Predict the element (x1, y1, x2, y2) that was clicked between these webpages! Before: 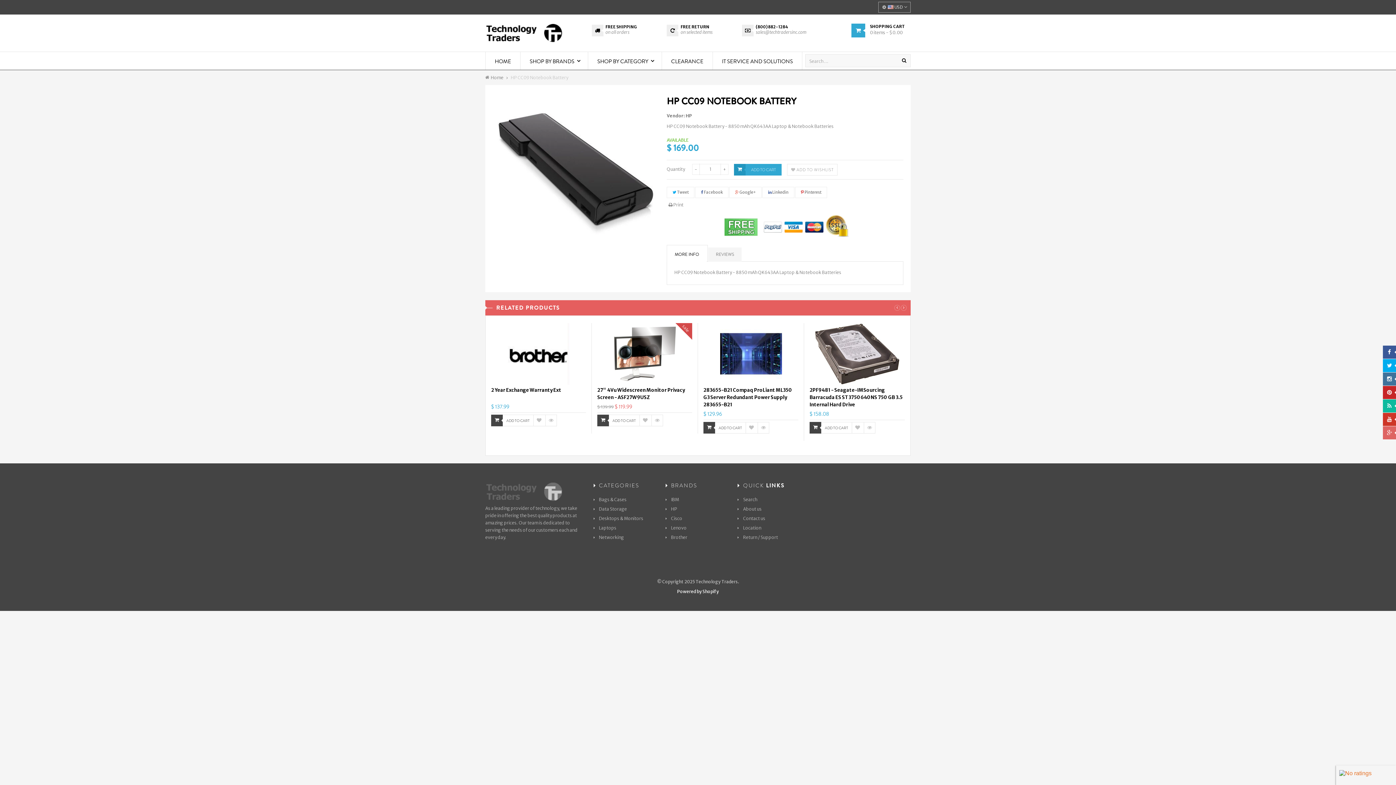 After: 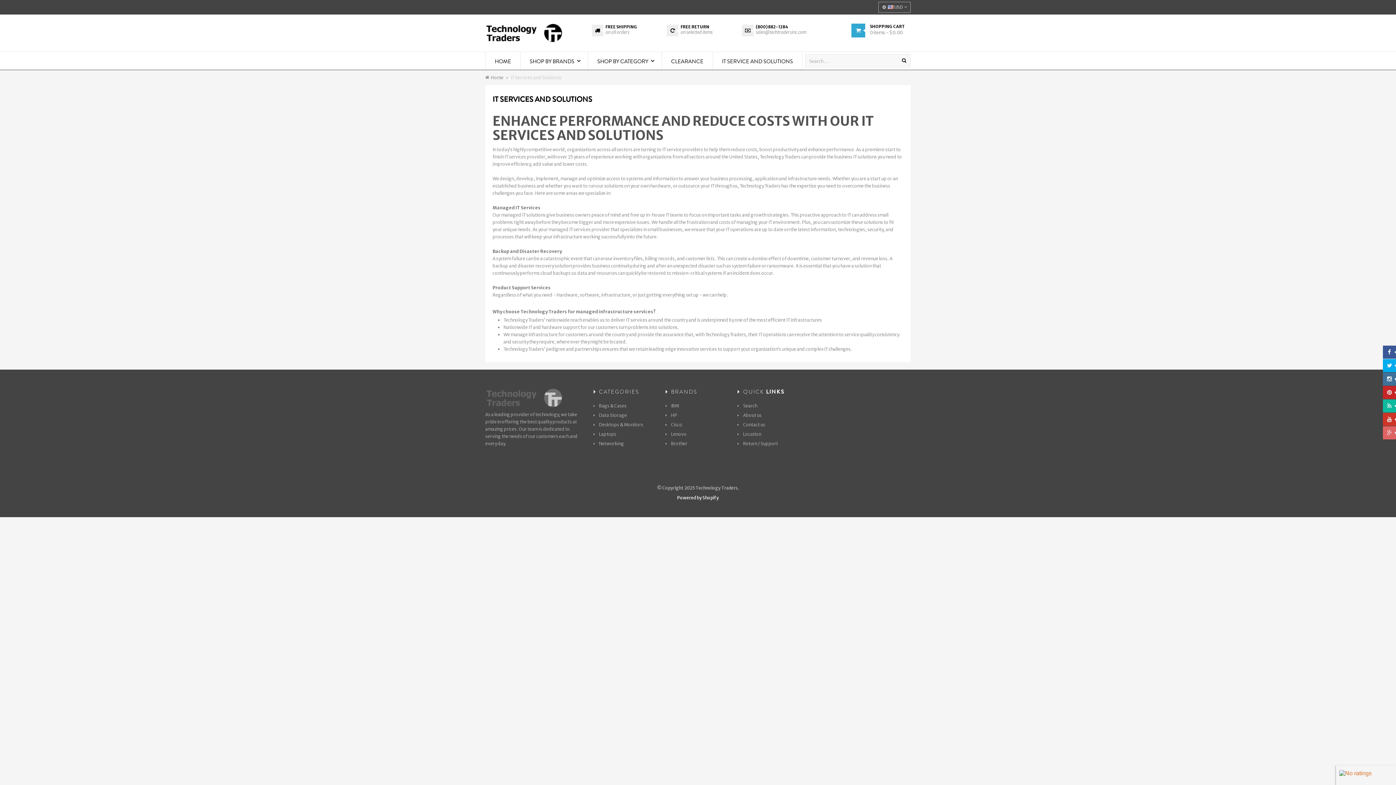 Action: bbox: (712, 52, 802, 69) label: IT SERVICE AND SOLUTIONS